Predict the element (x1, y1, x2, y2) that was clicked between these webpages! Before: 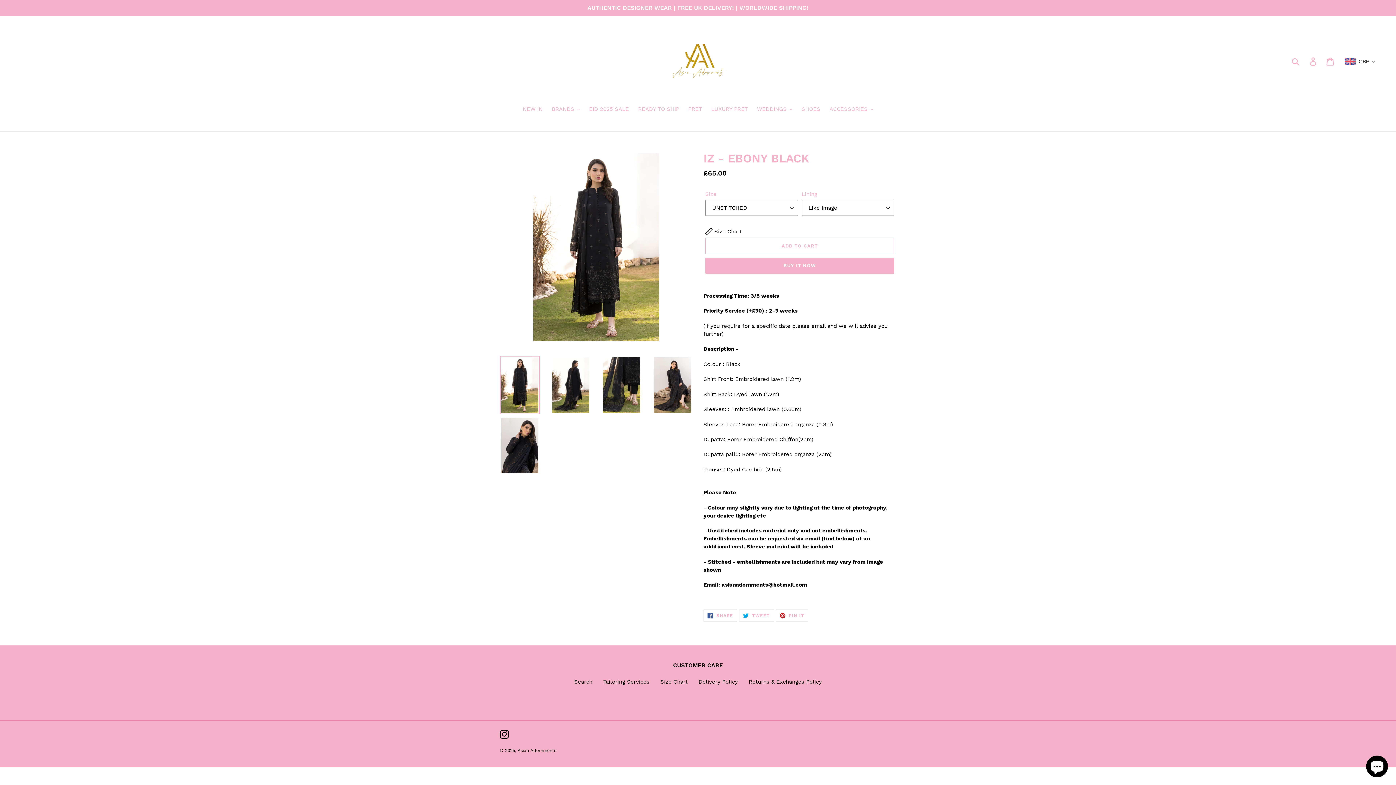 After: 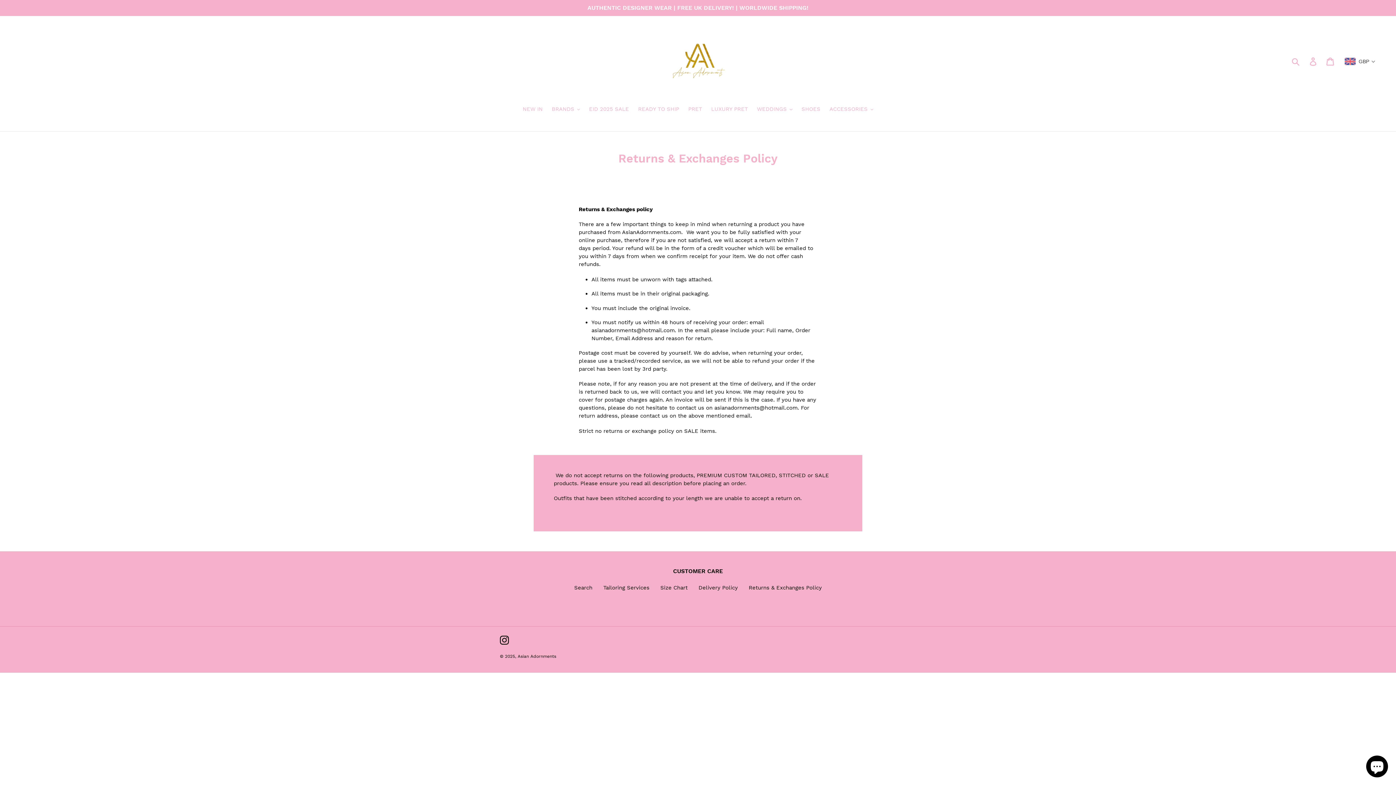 Action: label: Returns & Exchanges Policy bbox: (748, 678, 822, 685)